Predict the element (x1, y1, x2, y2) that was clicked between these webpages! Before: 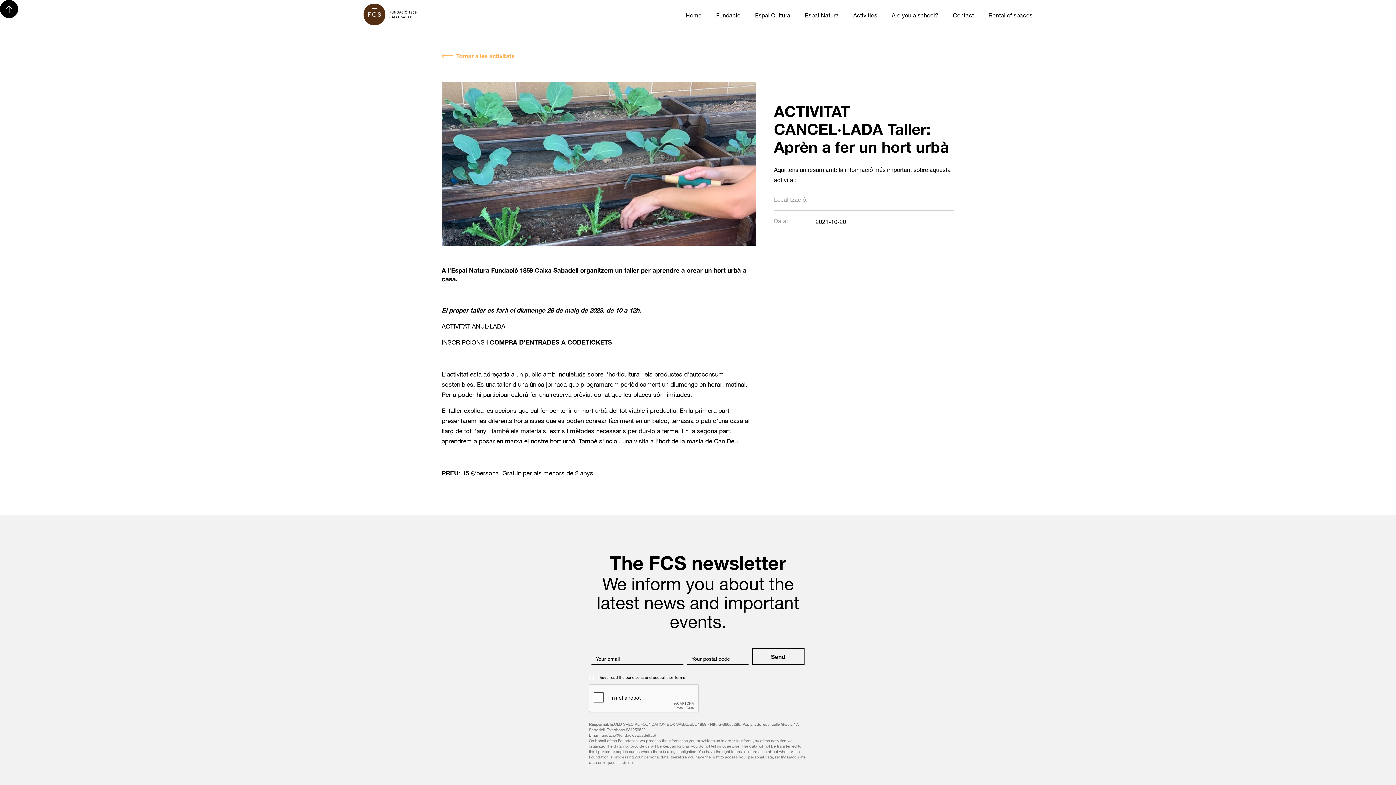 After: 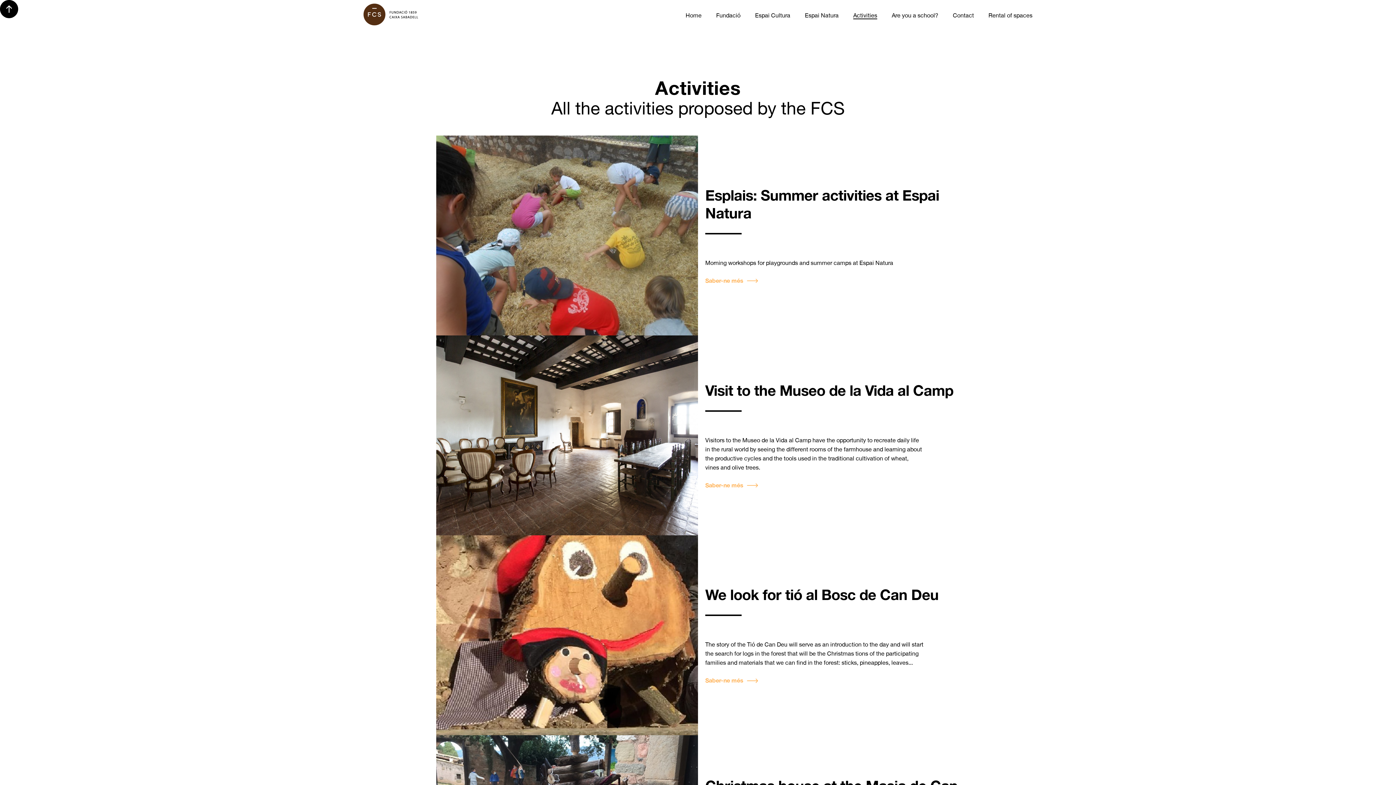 Action: label: Activities bbox: (853, 0, 877, 19)